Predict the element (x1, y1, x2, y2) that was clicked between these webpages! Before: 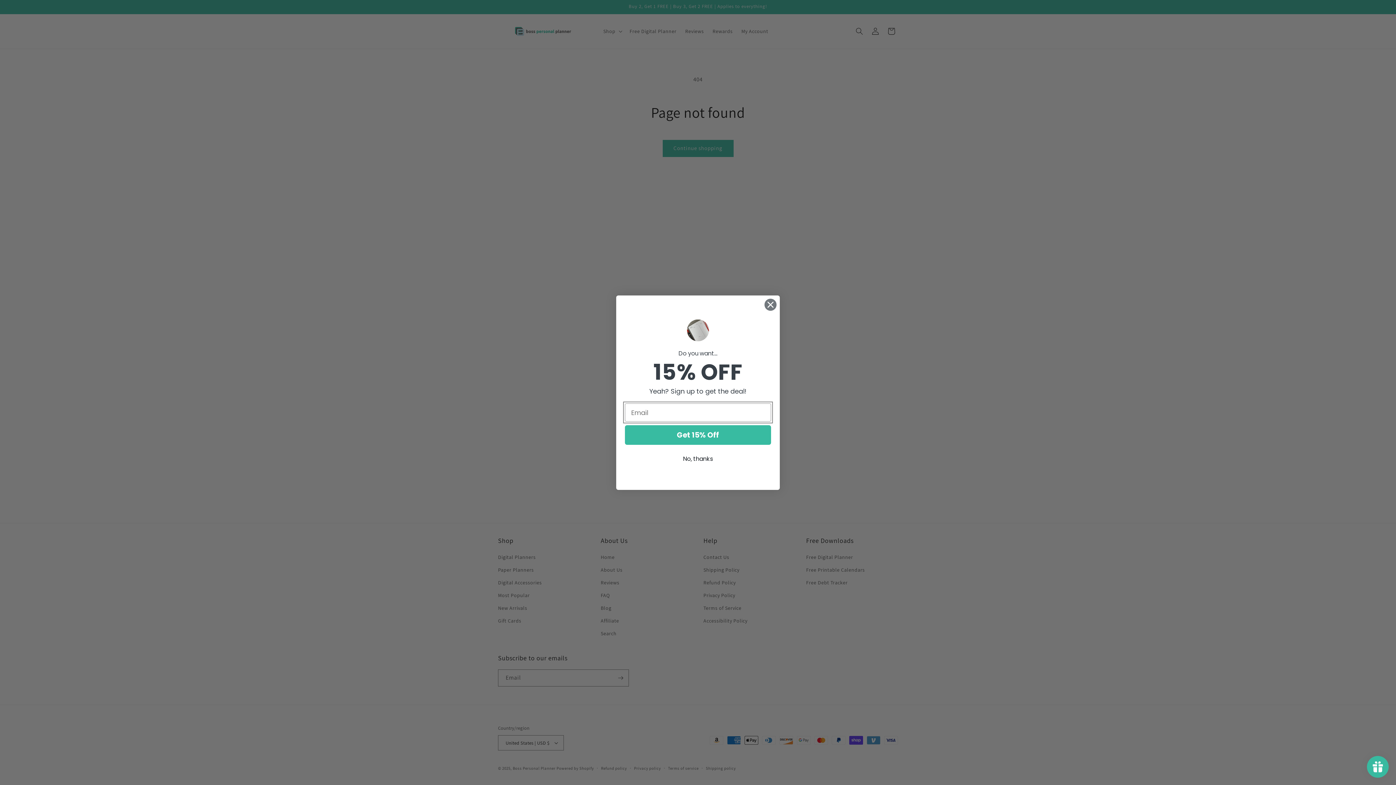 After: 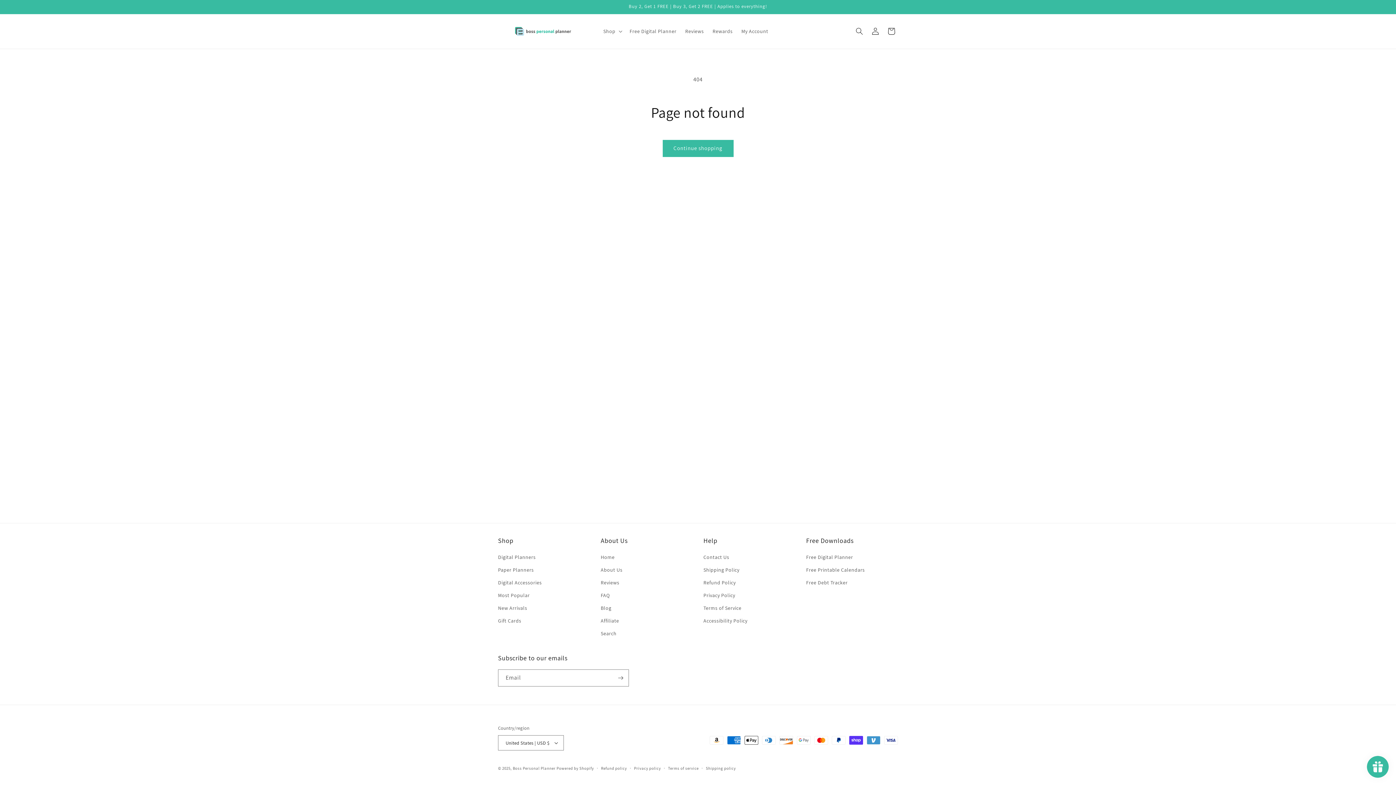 Action: label: No, thanks bbox: (625, 452, 771, 466)